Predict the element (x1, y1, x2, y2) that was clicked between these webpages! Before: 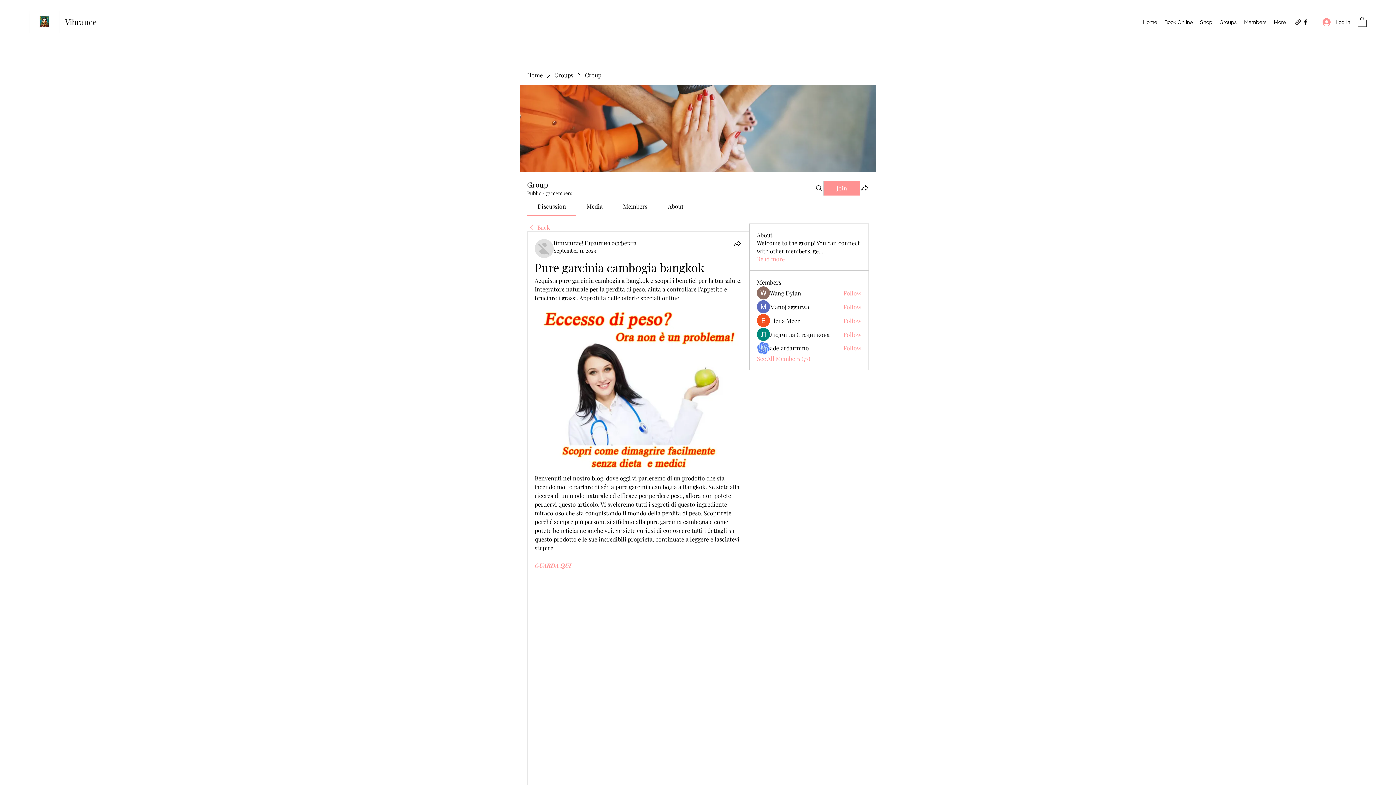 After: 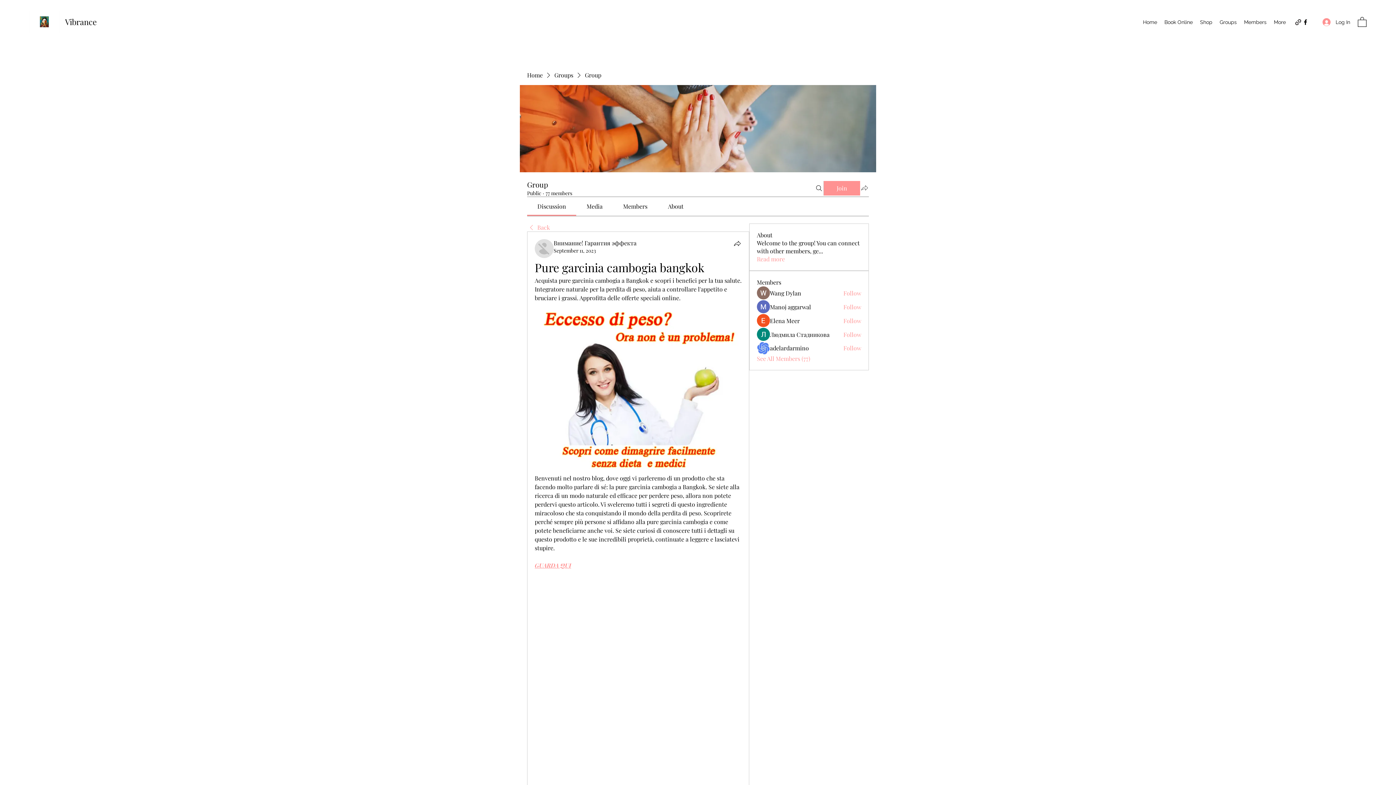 Action: bbox: (860, 183, 869, 192) label: Share group